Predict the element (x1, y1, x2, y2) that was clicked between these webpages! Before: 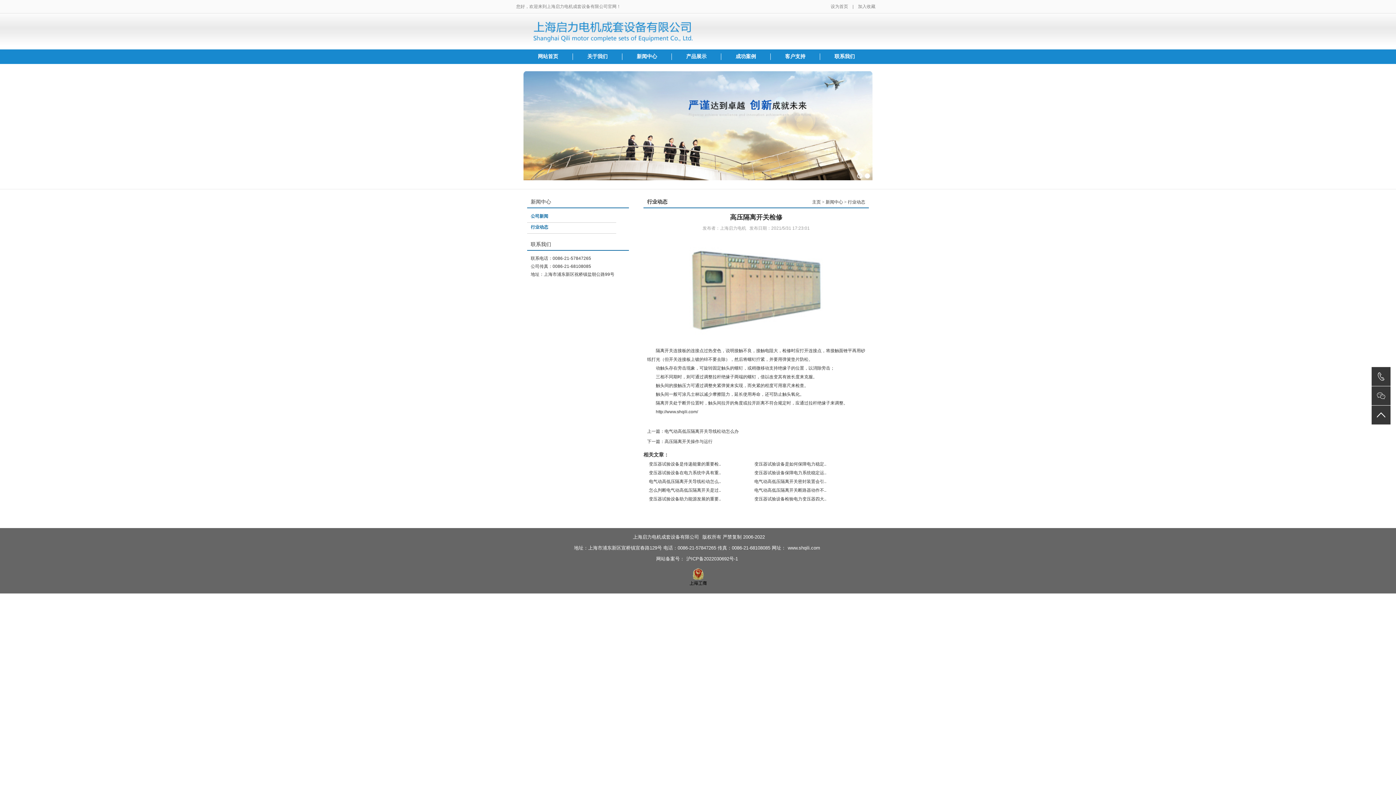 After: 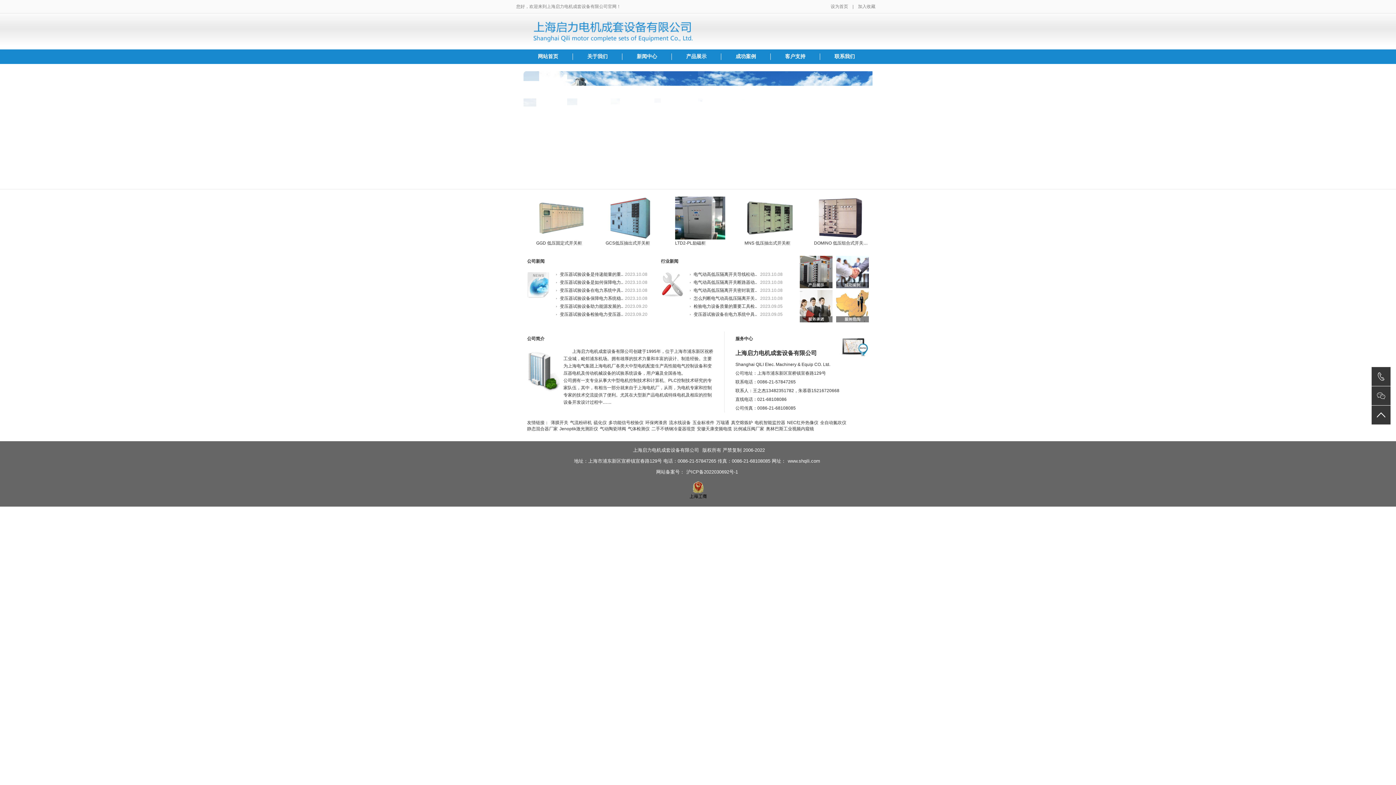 Action: label: 上海启力电机成套设备有限公司 bbox: (633, 530, 699, 540)